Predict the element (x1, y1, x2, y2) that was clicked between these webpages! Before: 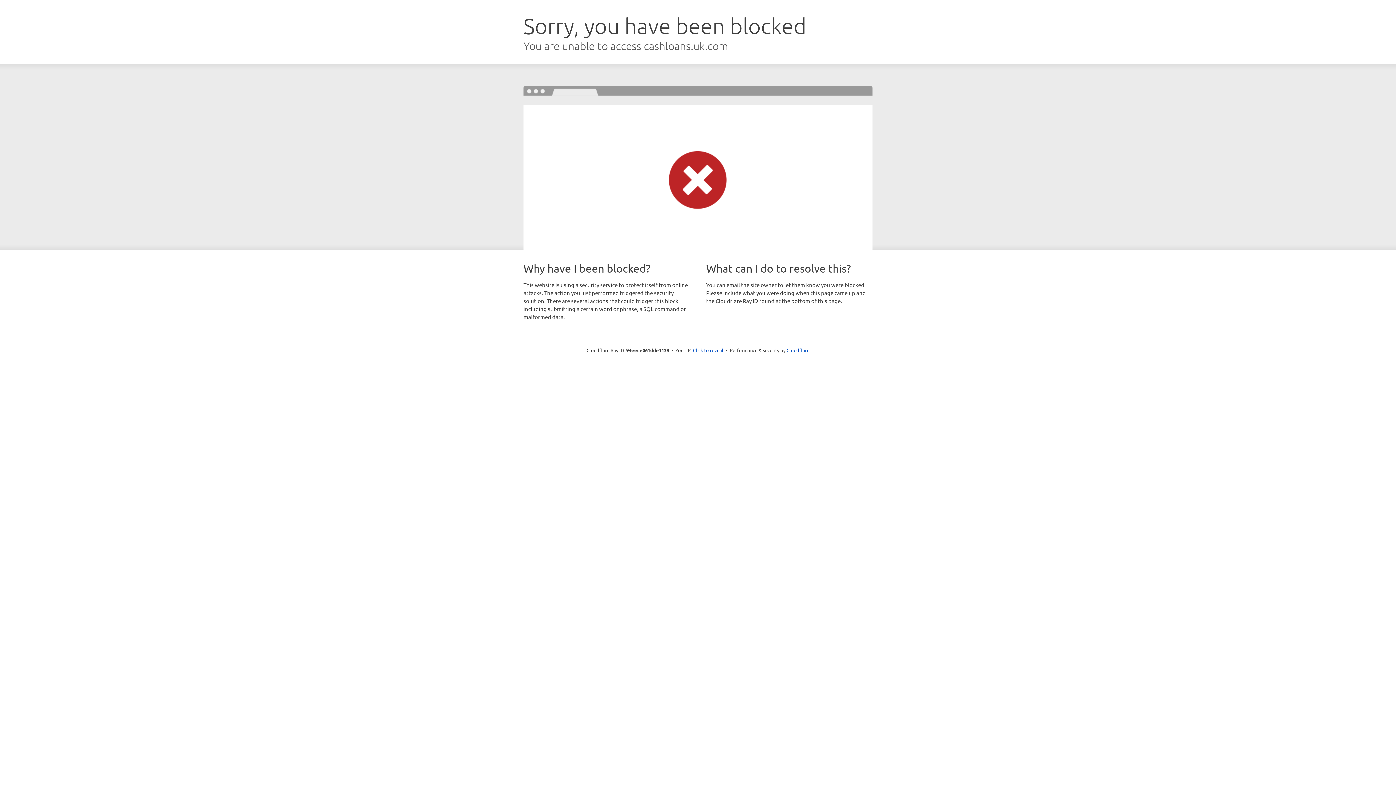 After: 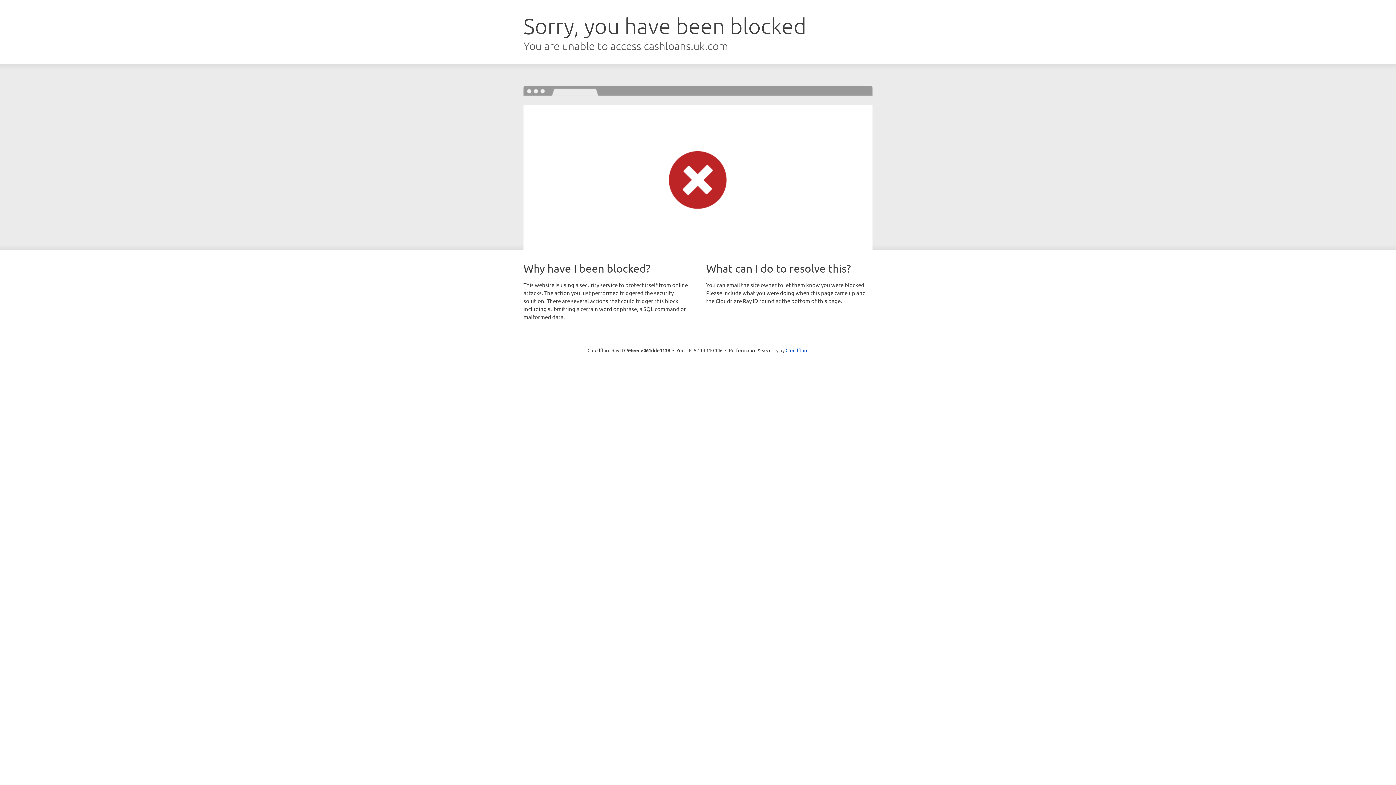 Action: bbox: (693, 346, 723, 353) label: Click to reveal